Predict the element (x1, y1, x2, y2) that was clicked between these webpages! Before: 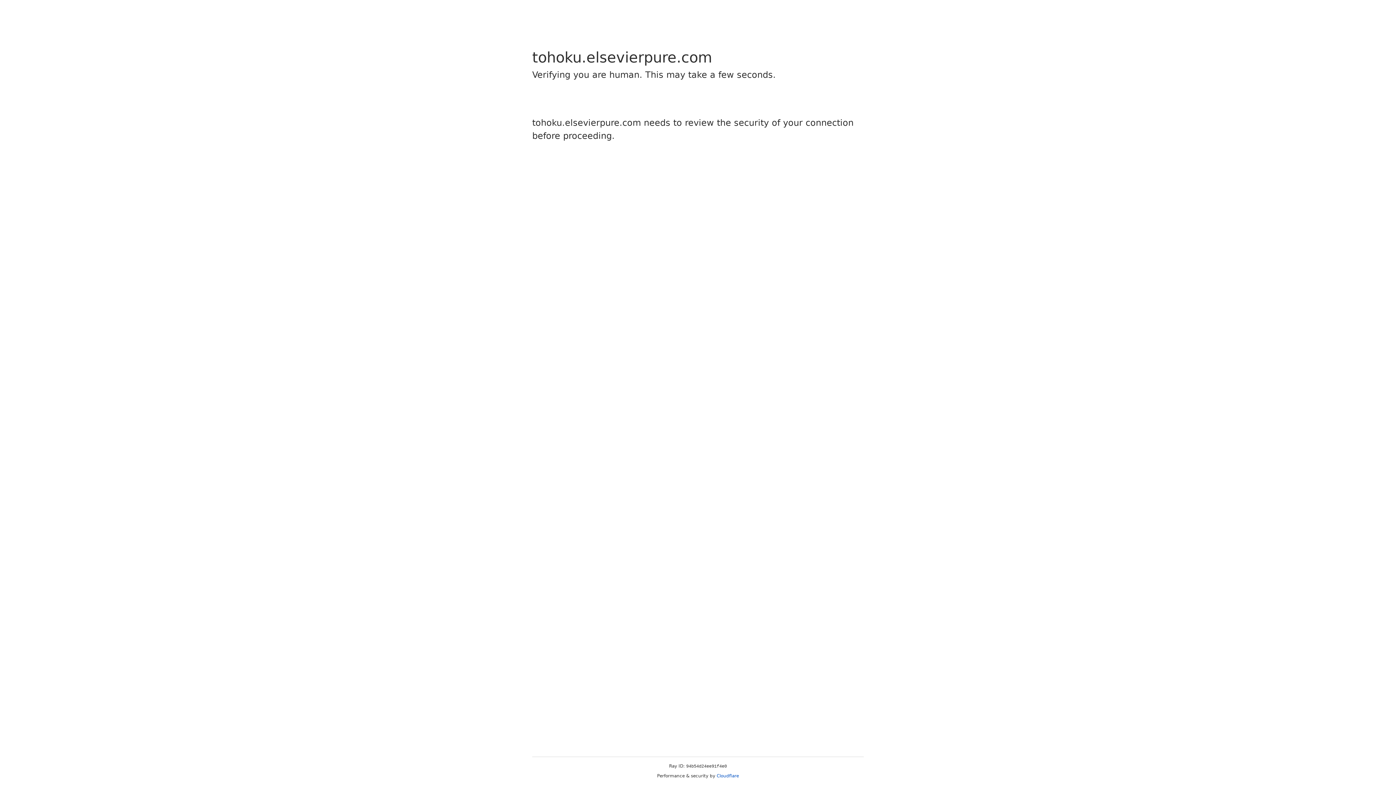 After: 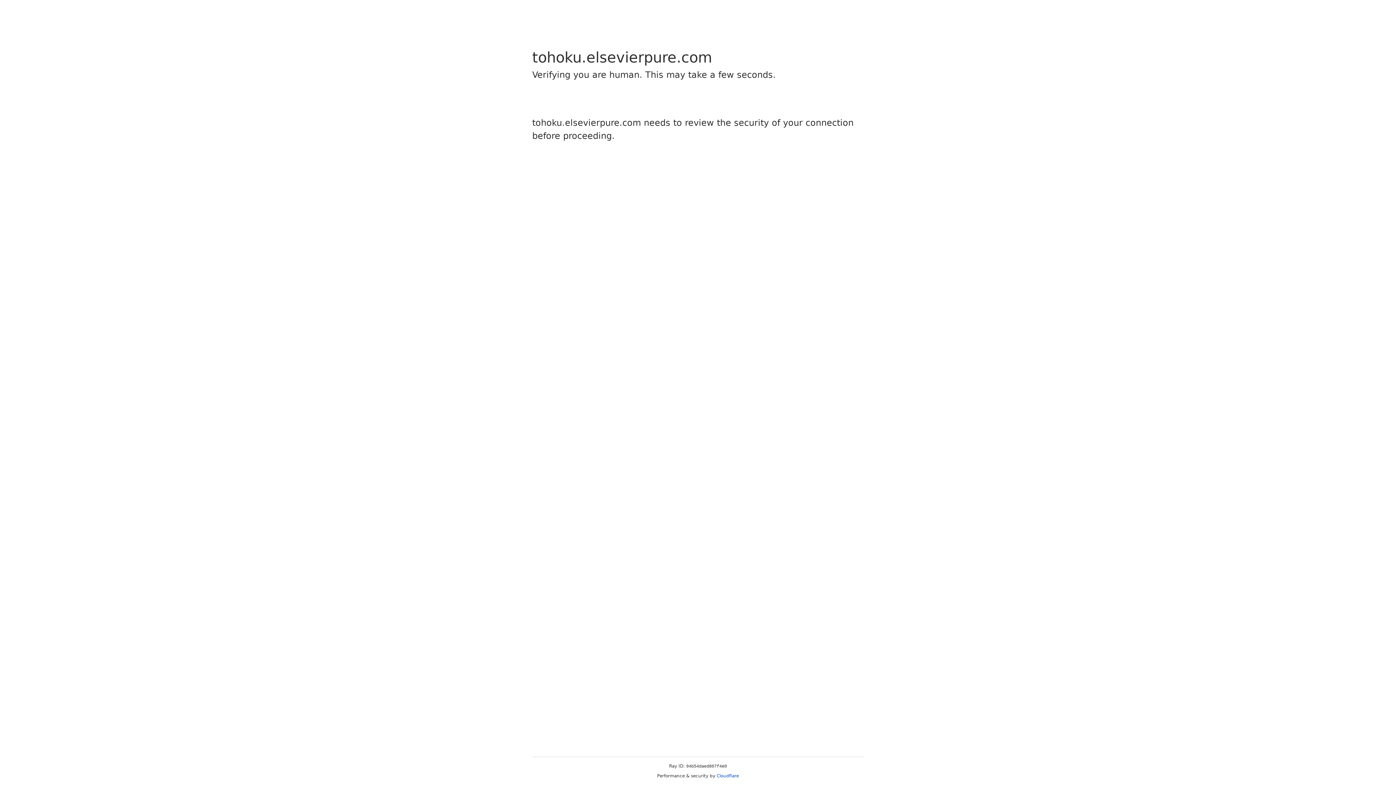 Action: bbox: (716, 773, 739, 778) label: Cloudflare